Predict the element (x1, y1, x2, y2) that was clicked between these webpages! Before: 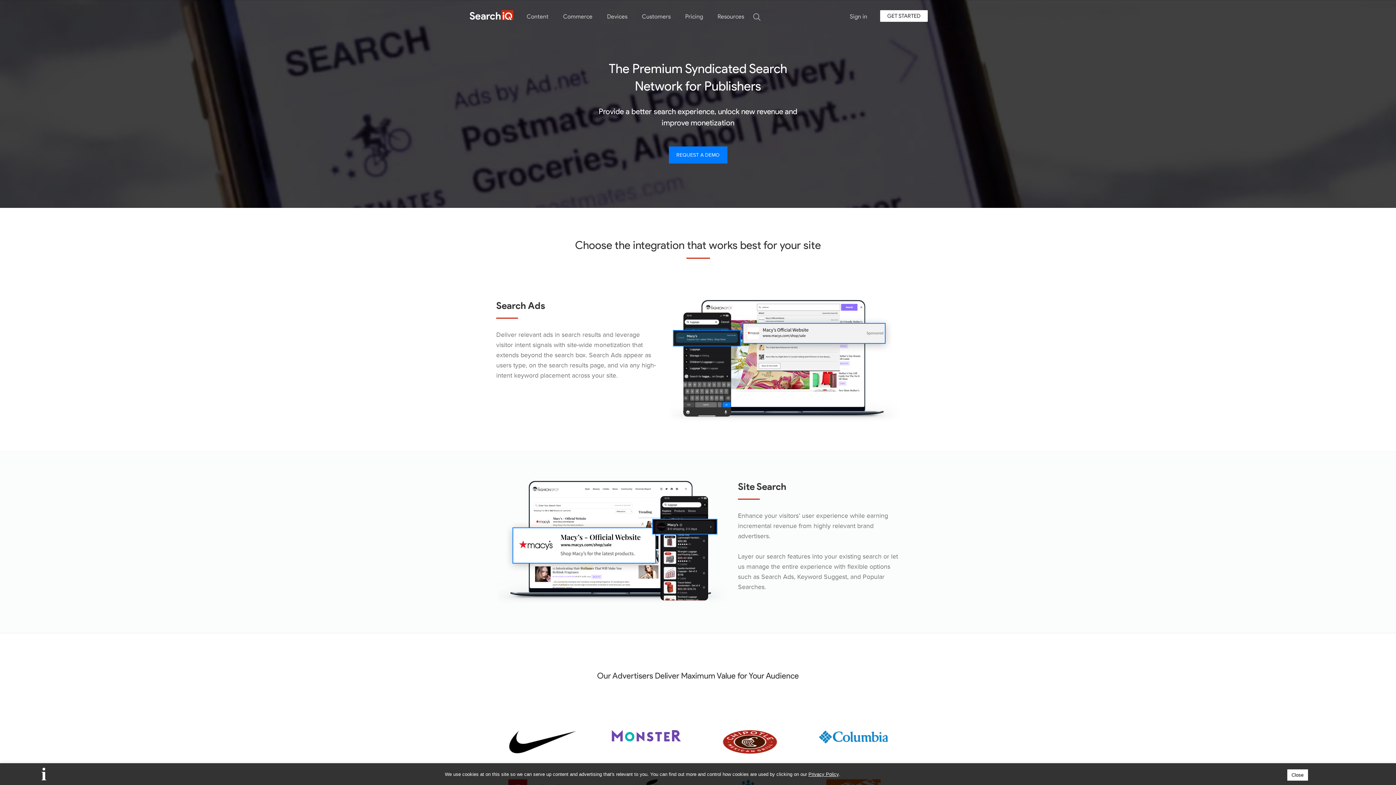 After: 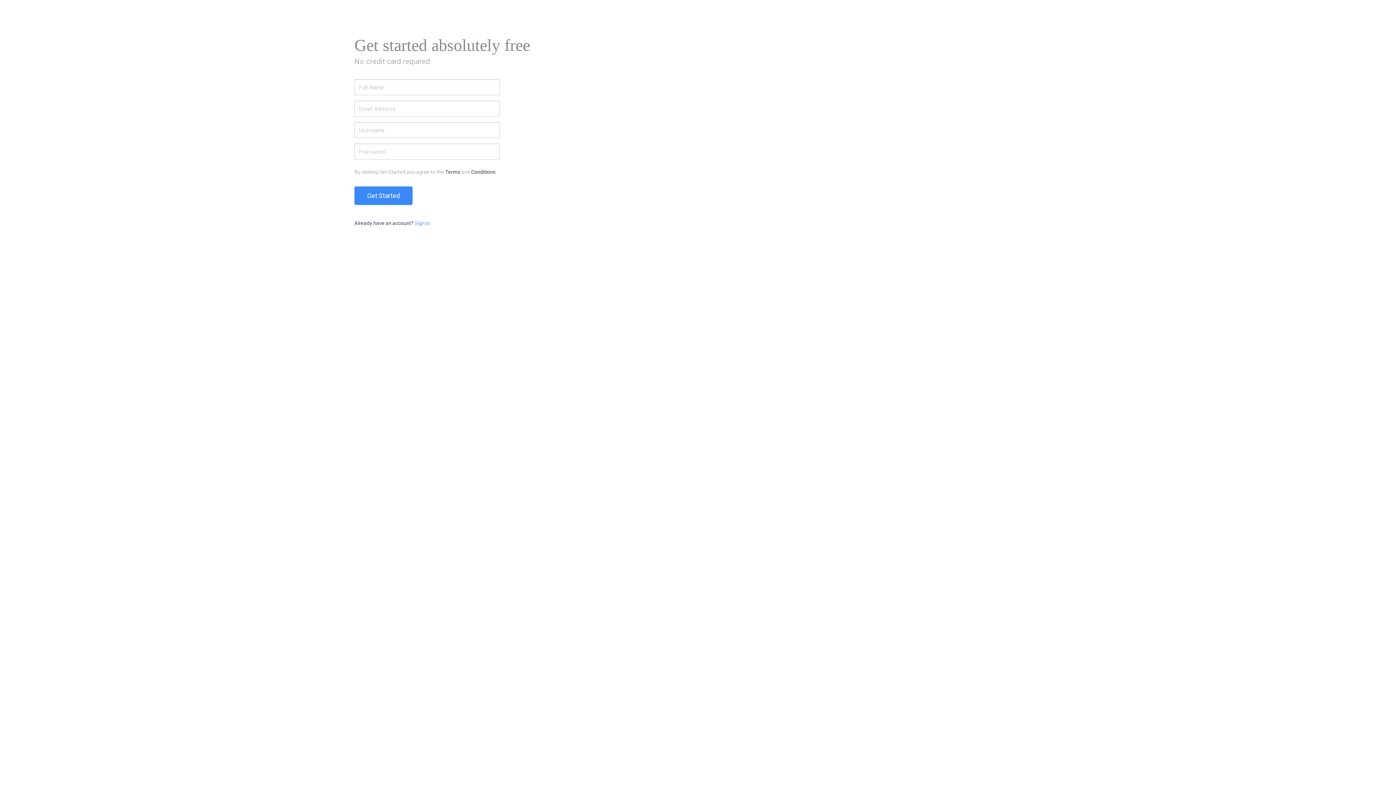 Action: bbox: (880, 10, 927, 21) label: GET STARTED